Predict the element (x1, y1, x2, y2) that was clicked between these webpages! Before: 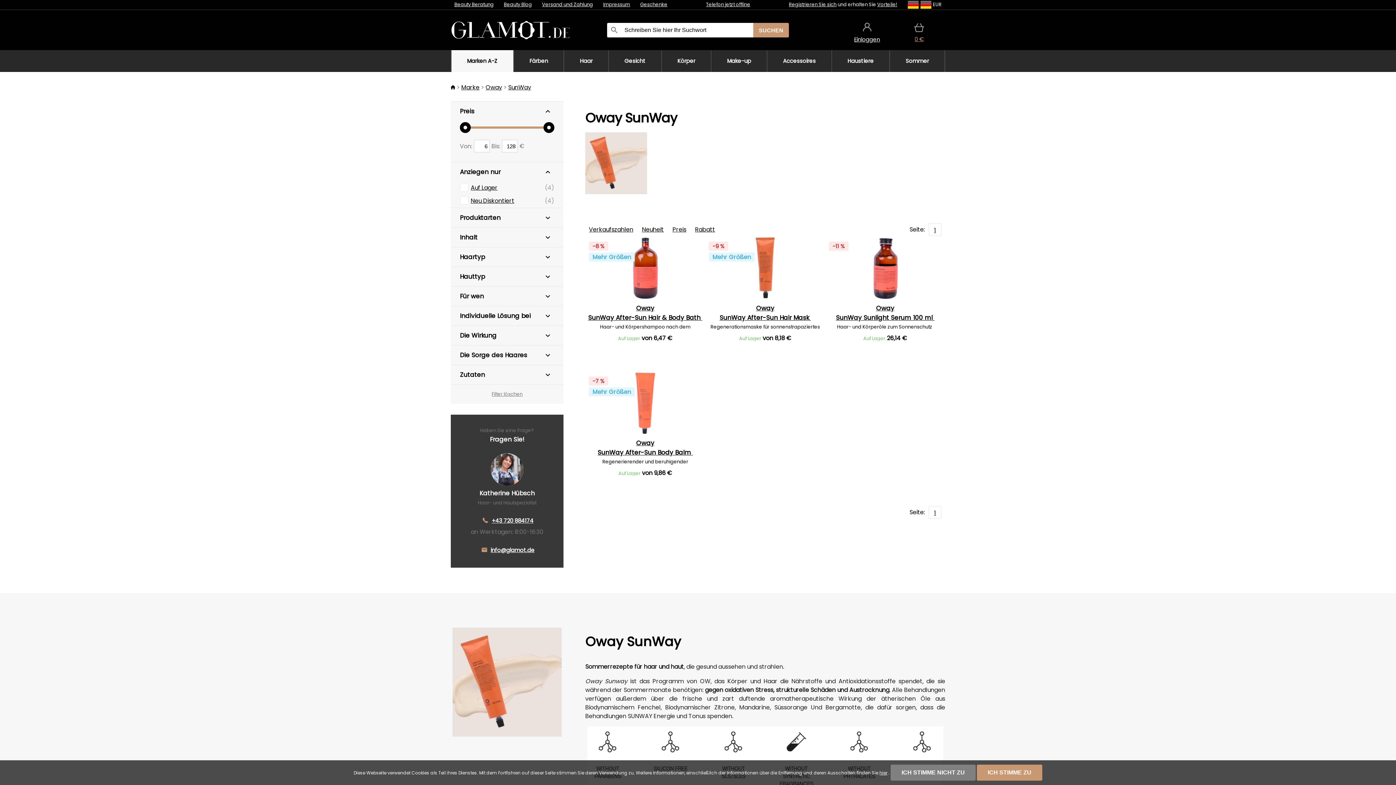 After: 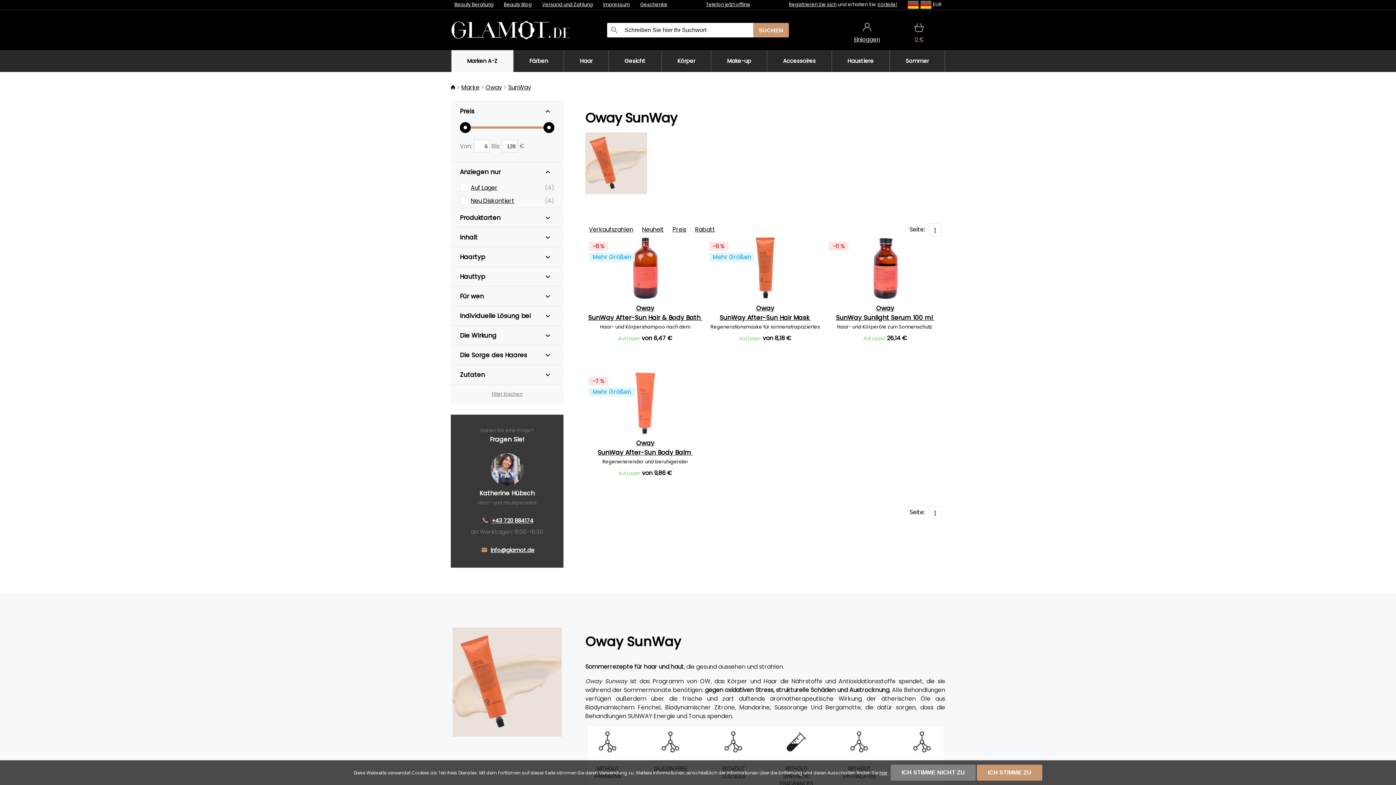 Action: label: SUCHEN bbox: (753, 22, 789, 37)